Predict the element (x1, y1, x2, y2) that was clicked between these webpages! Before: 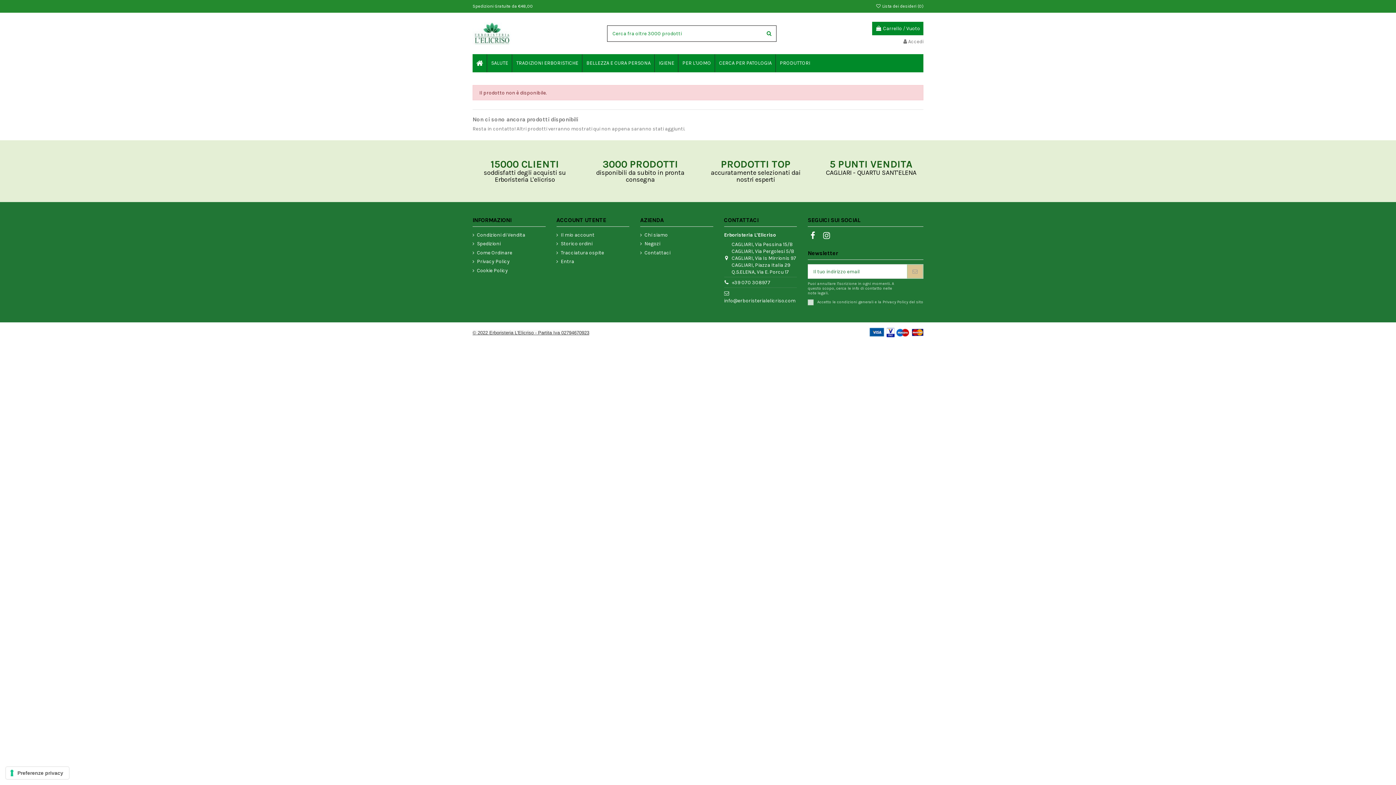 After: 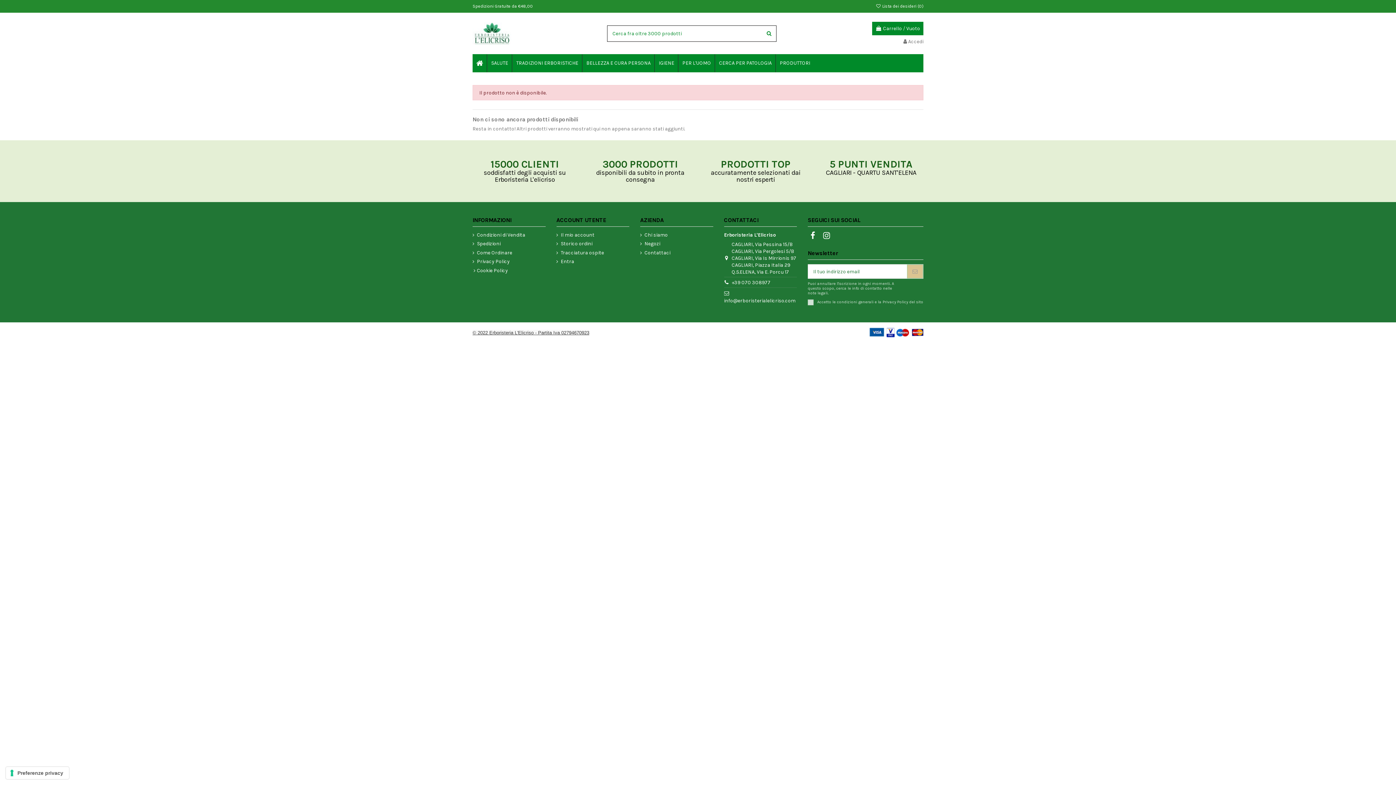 Action: bbox: (472, 267, 508, 274) label: Cookie Policy